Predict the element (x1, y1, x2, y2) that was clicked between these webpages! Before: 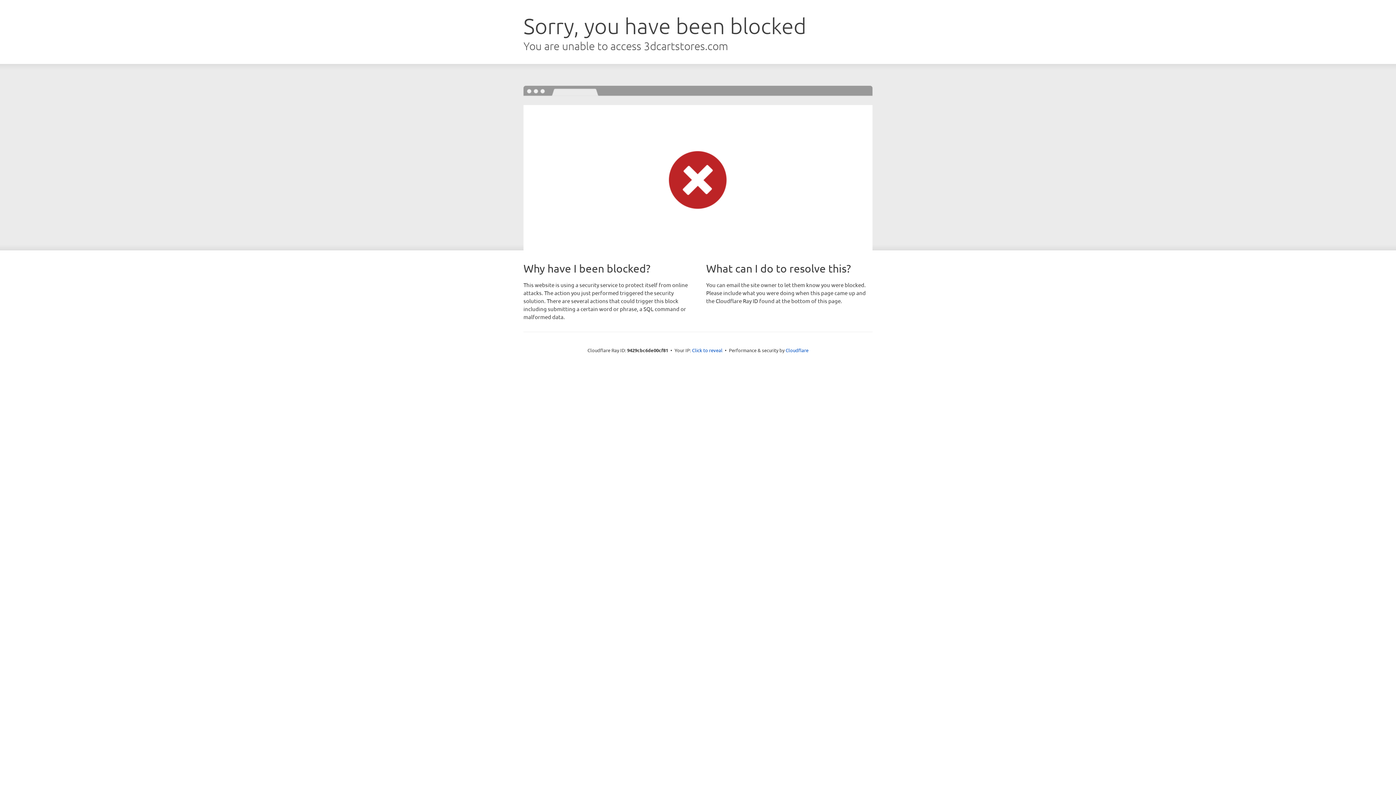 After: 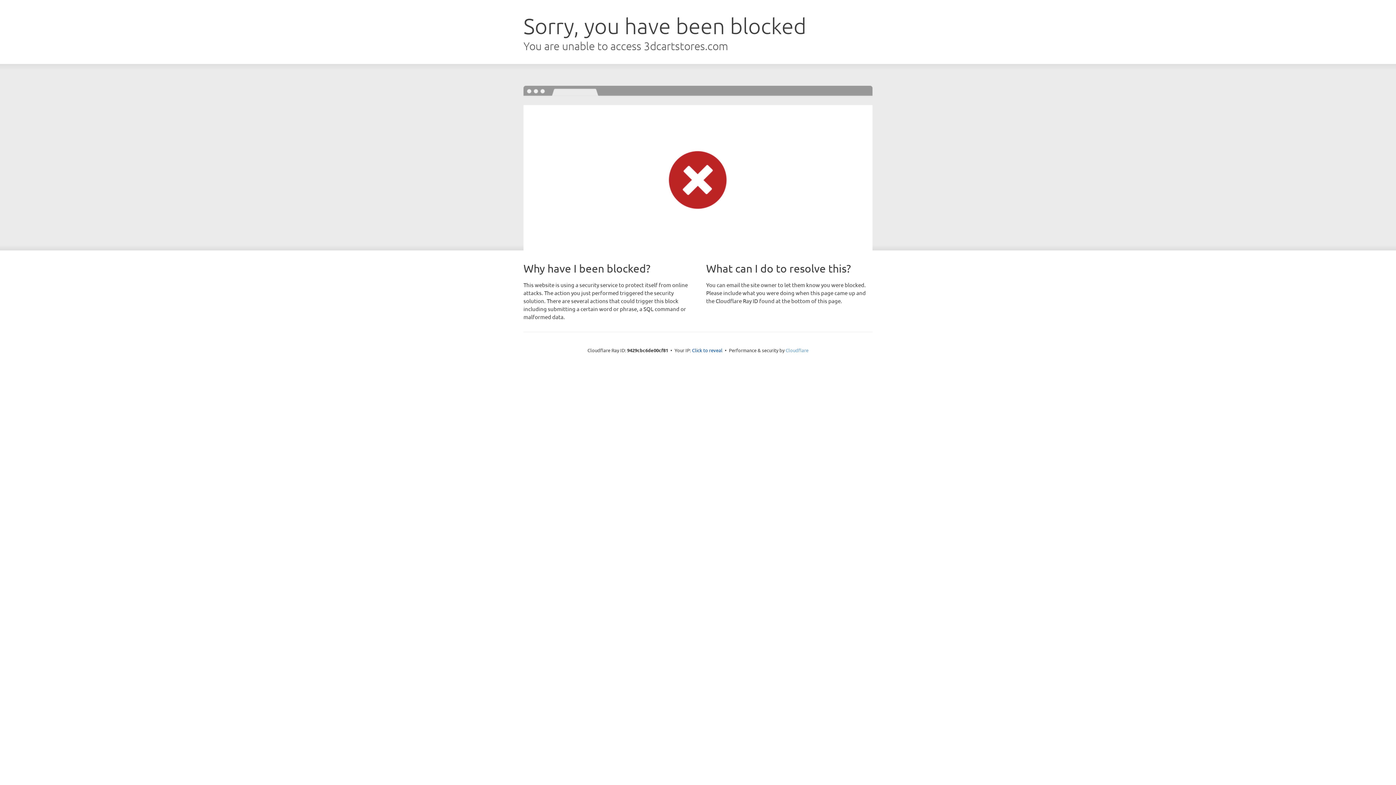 Action: label: Cloudflare bbox: (785, 347, 808, 353)